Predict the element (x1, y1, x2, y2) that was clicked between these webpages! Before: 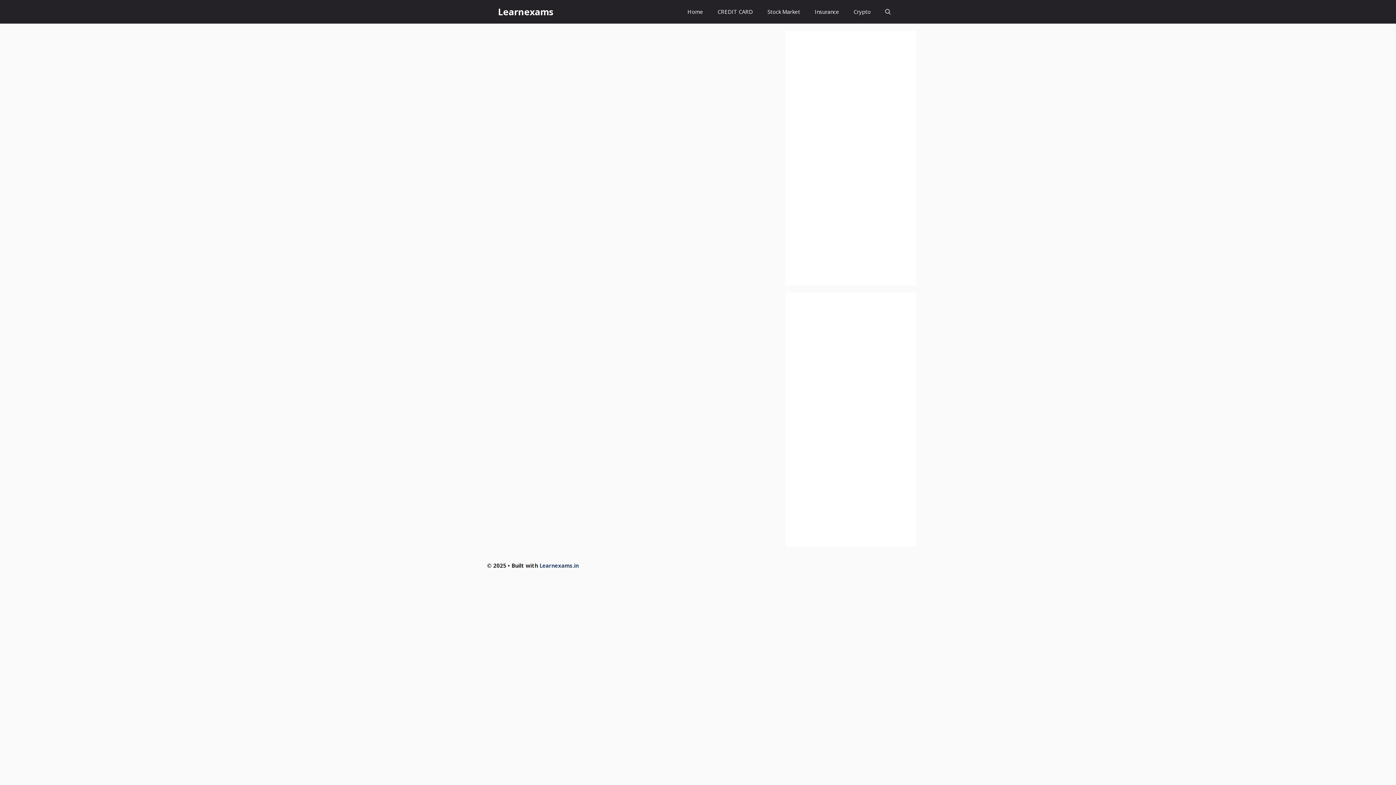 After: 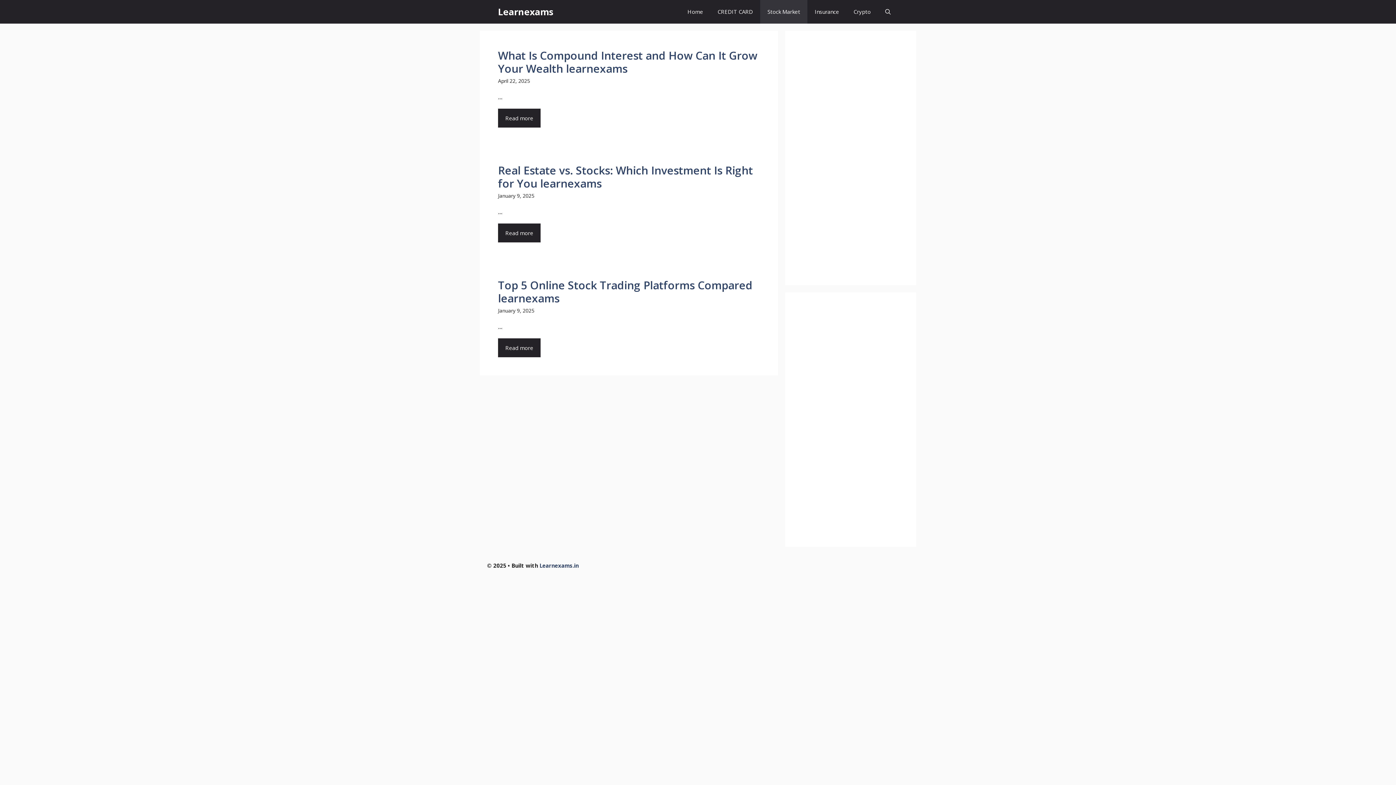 Action: bbox: (760, 0, 807, 23) label: Stock Market